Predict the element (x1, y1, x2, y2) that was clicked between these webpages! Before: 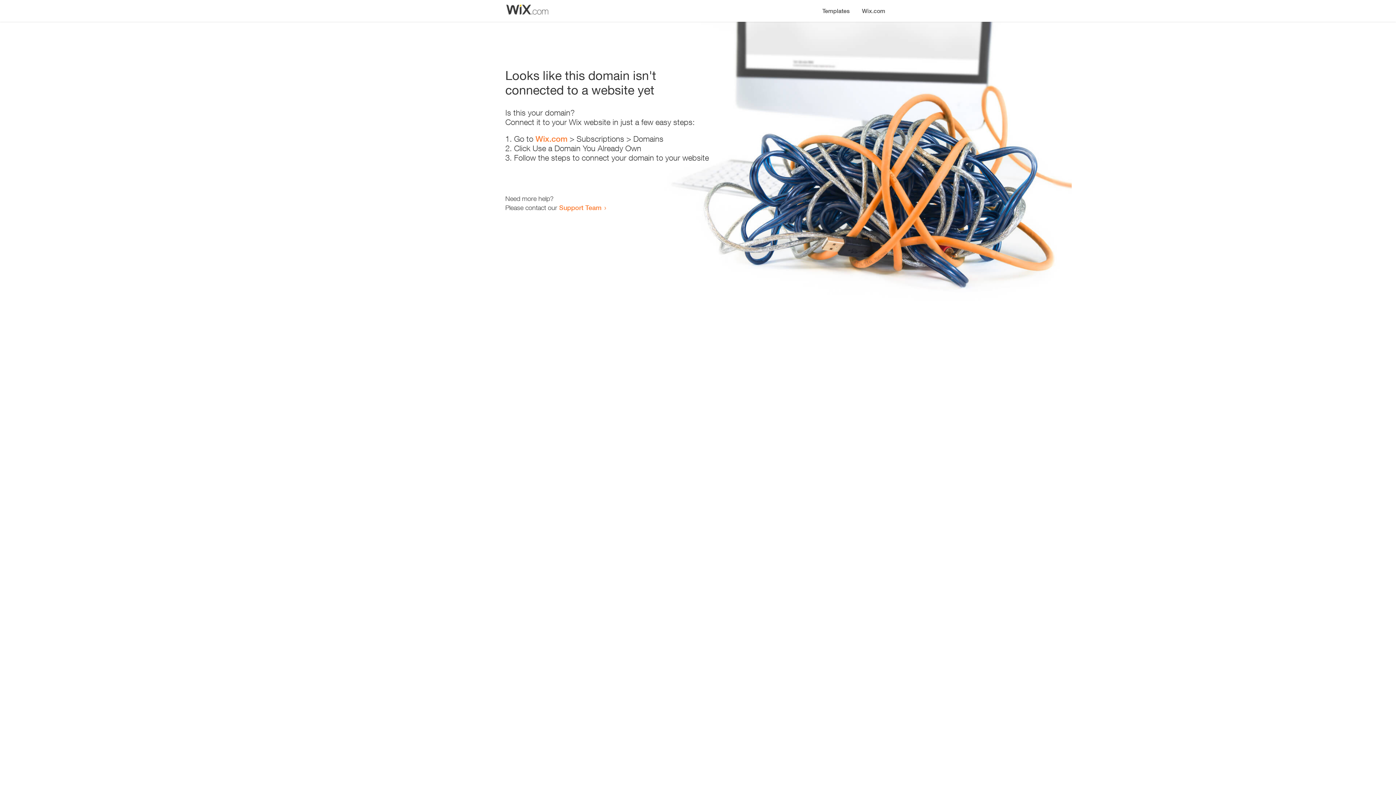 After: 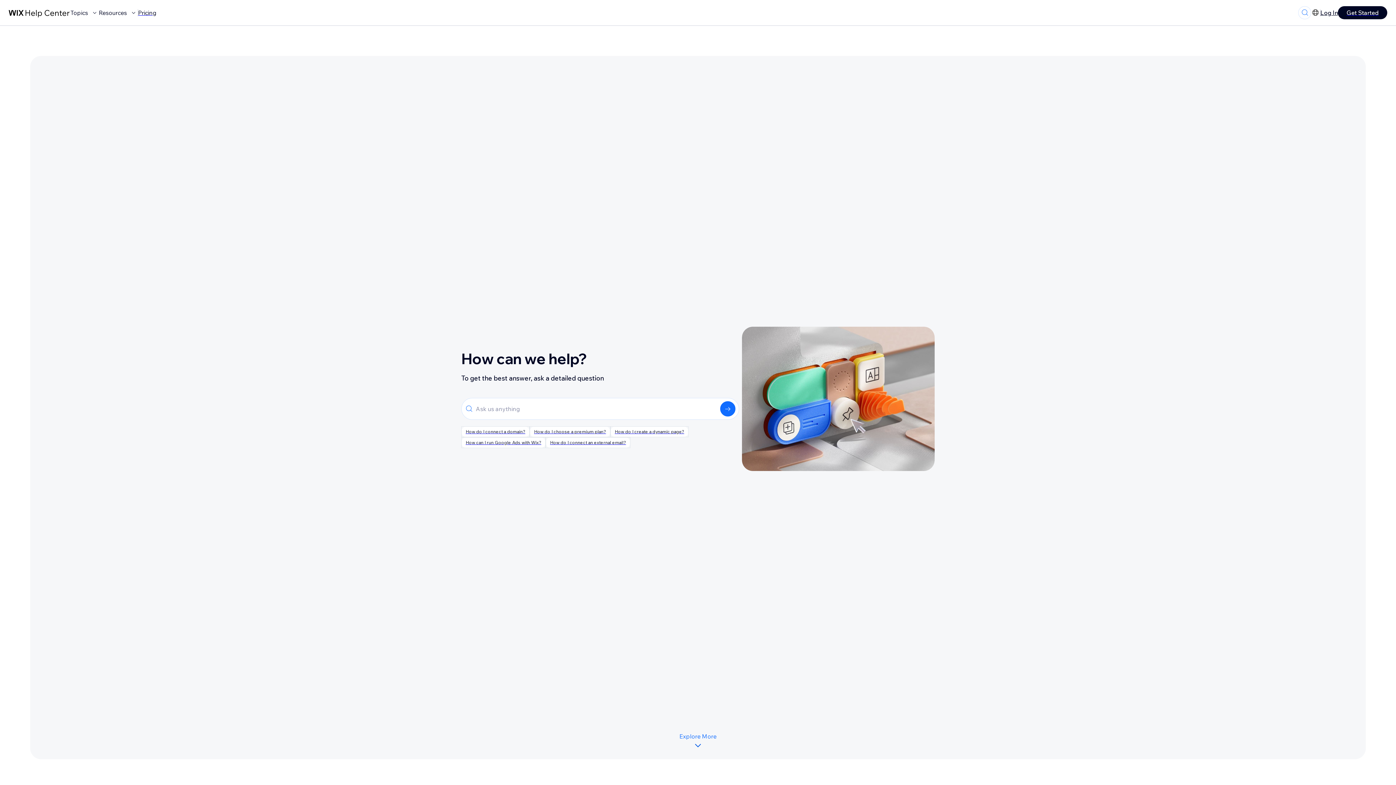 Action: label: Support Team bbox: (559, 203, 601, 211)